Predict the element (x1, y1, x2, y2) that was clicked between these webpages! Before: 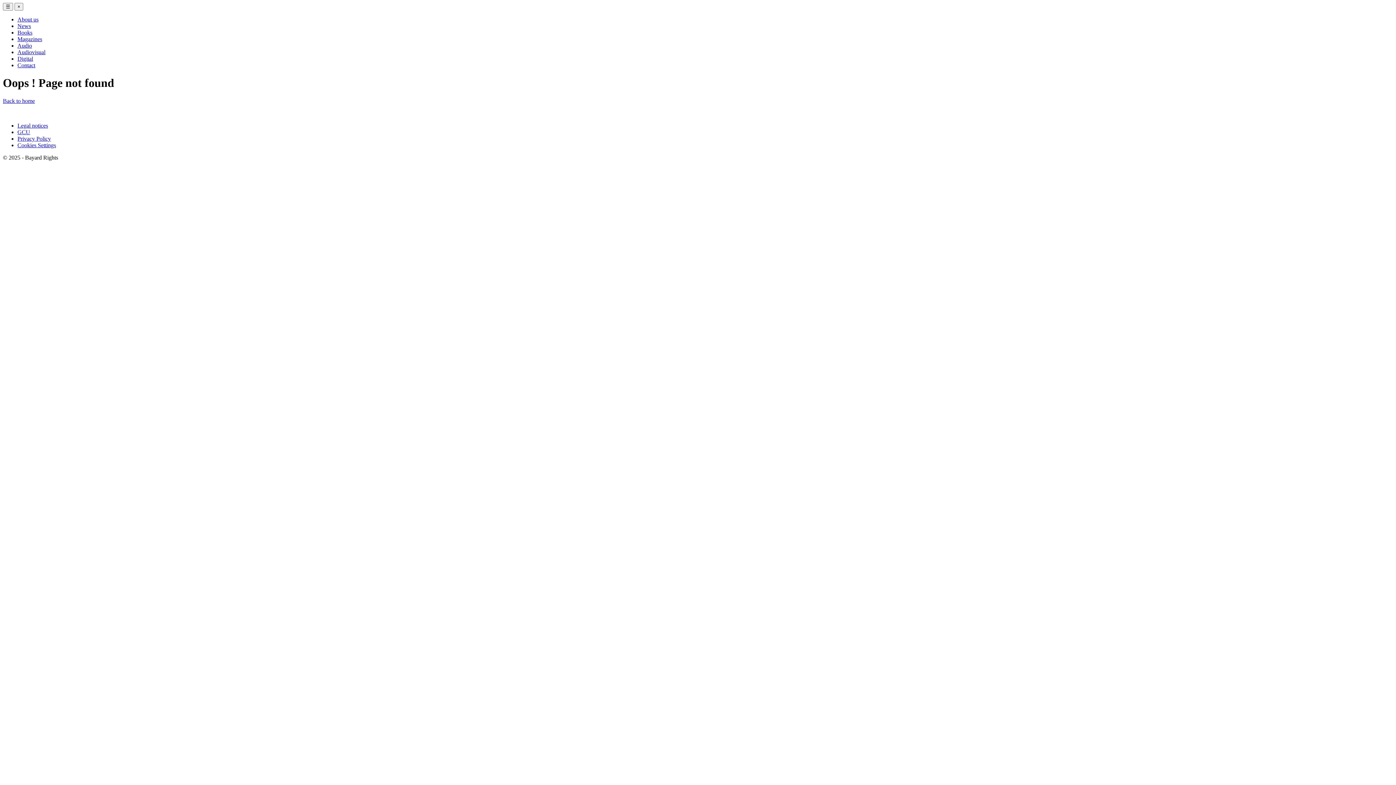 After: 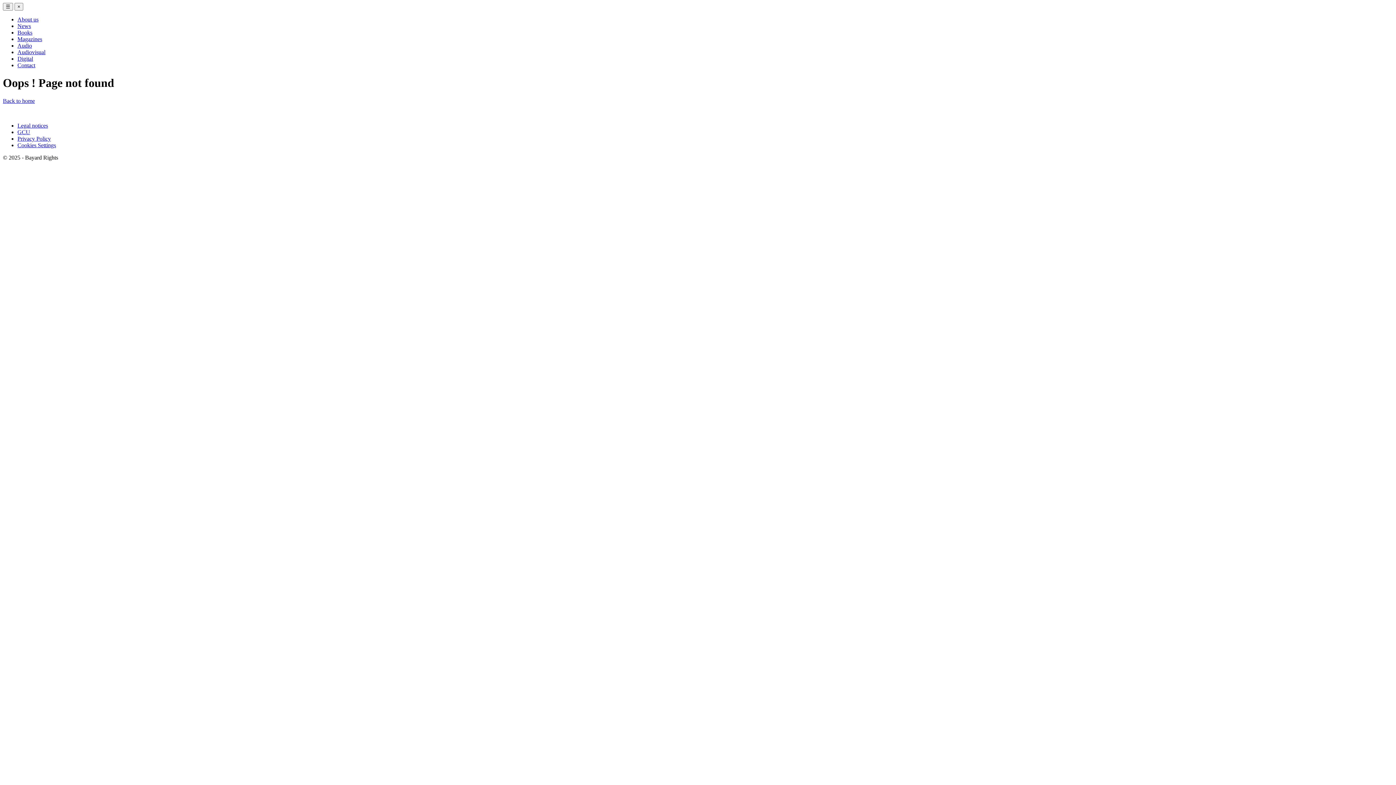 Action: bbox: (17, 135, 50, 141) label: Privacy Policy